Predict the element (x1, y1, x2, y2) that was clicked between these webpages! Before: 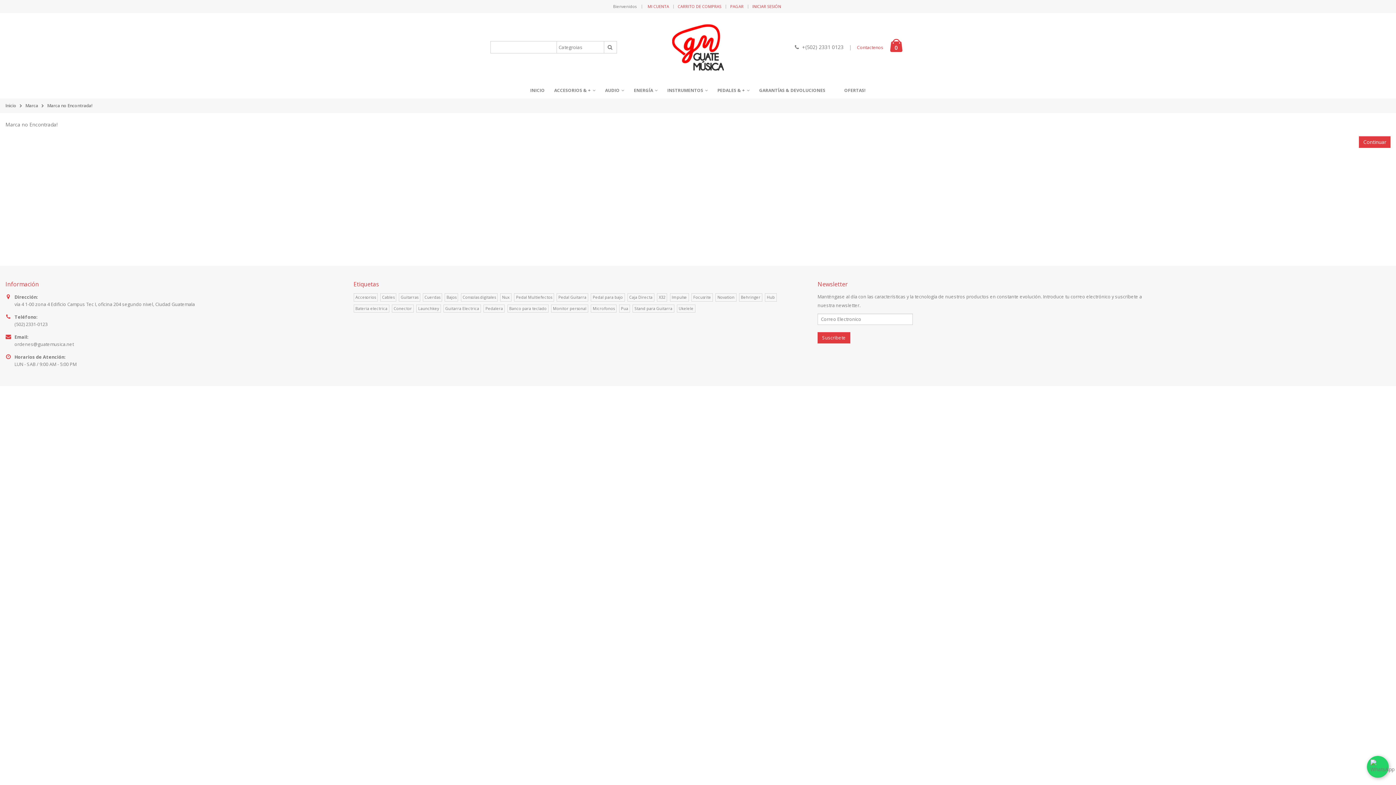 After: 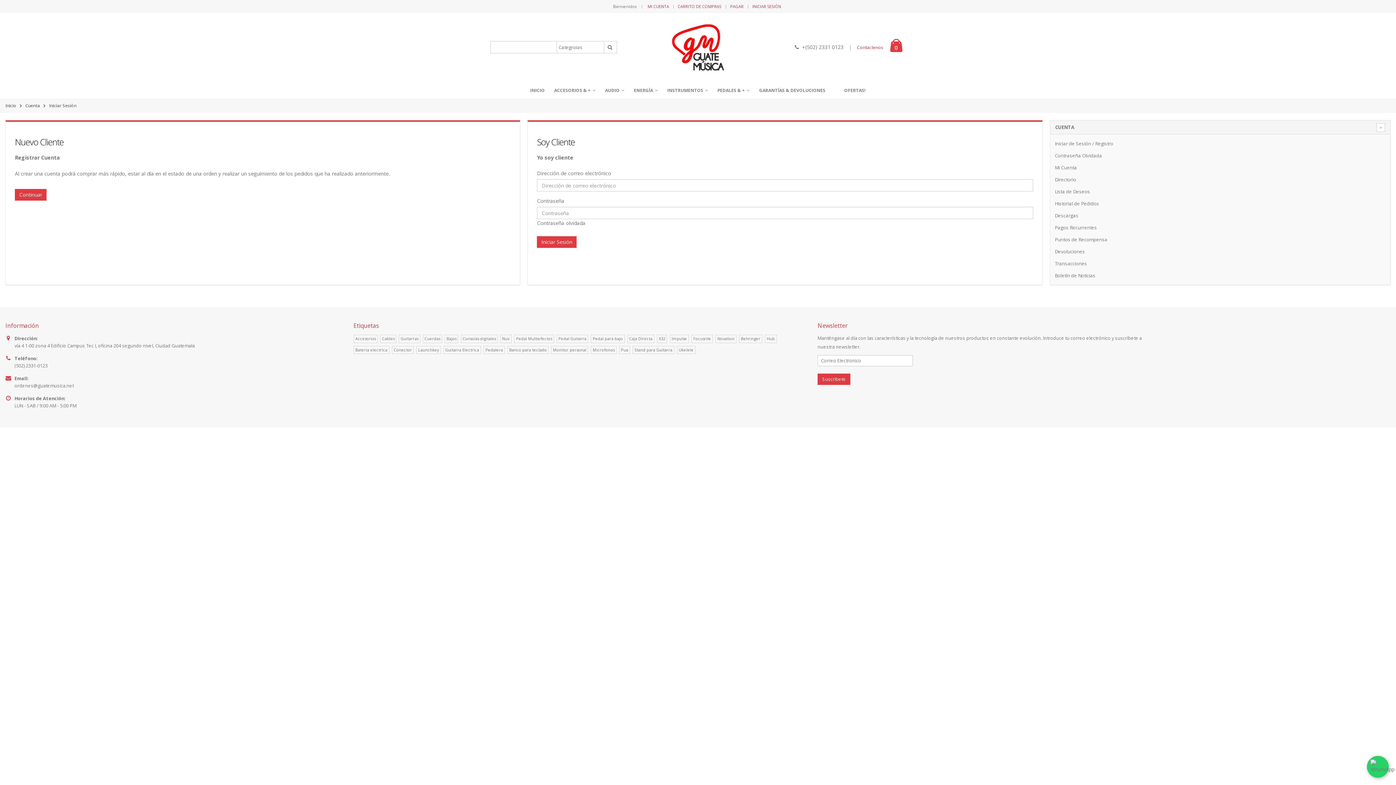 Action: label: INICIAR SESIÓN bbox: (750, 0, 783, 13)